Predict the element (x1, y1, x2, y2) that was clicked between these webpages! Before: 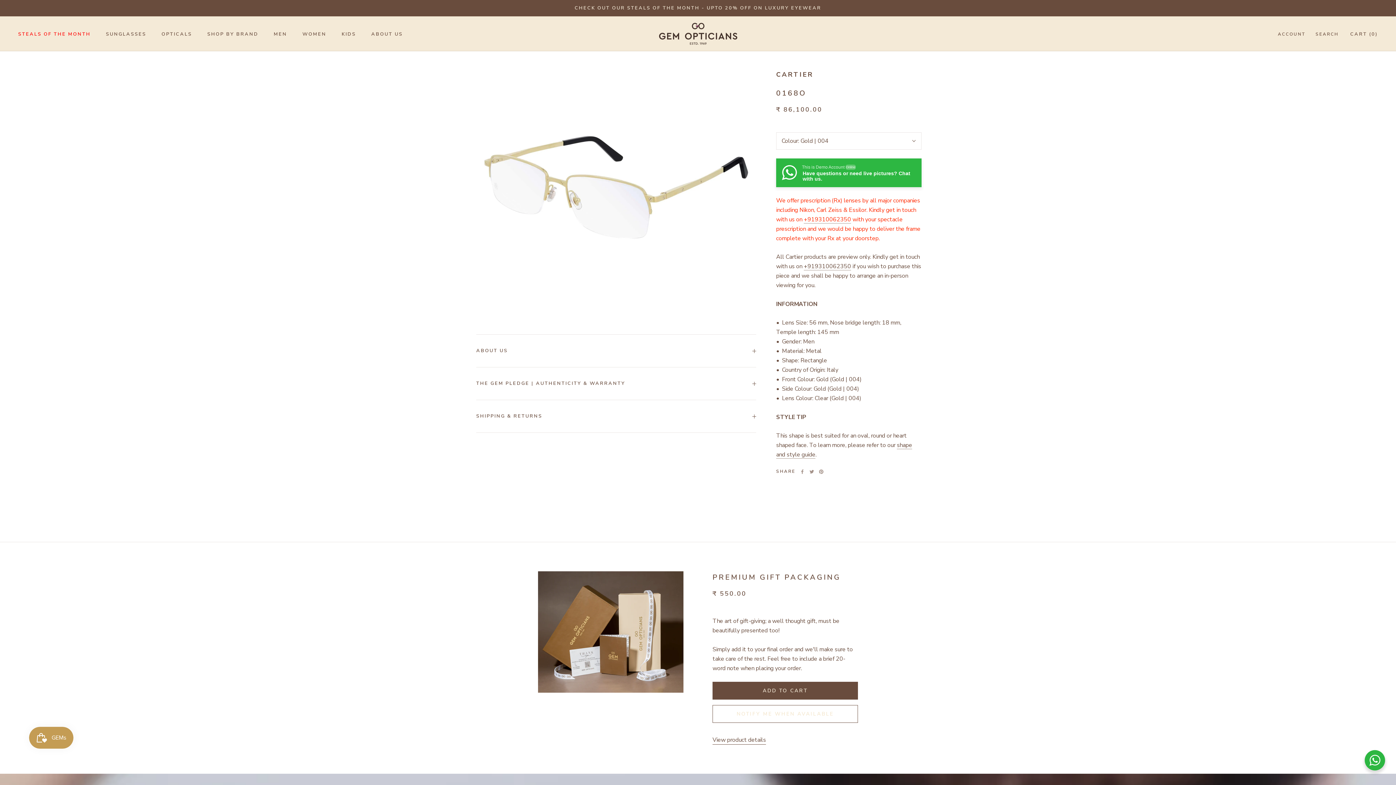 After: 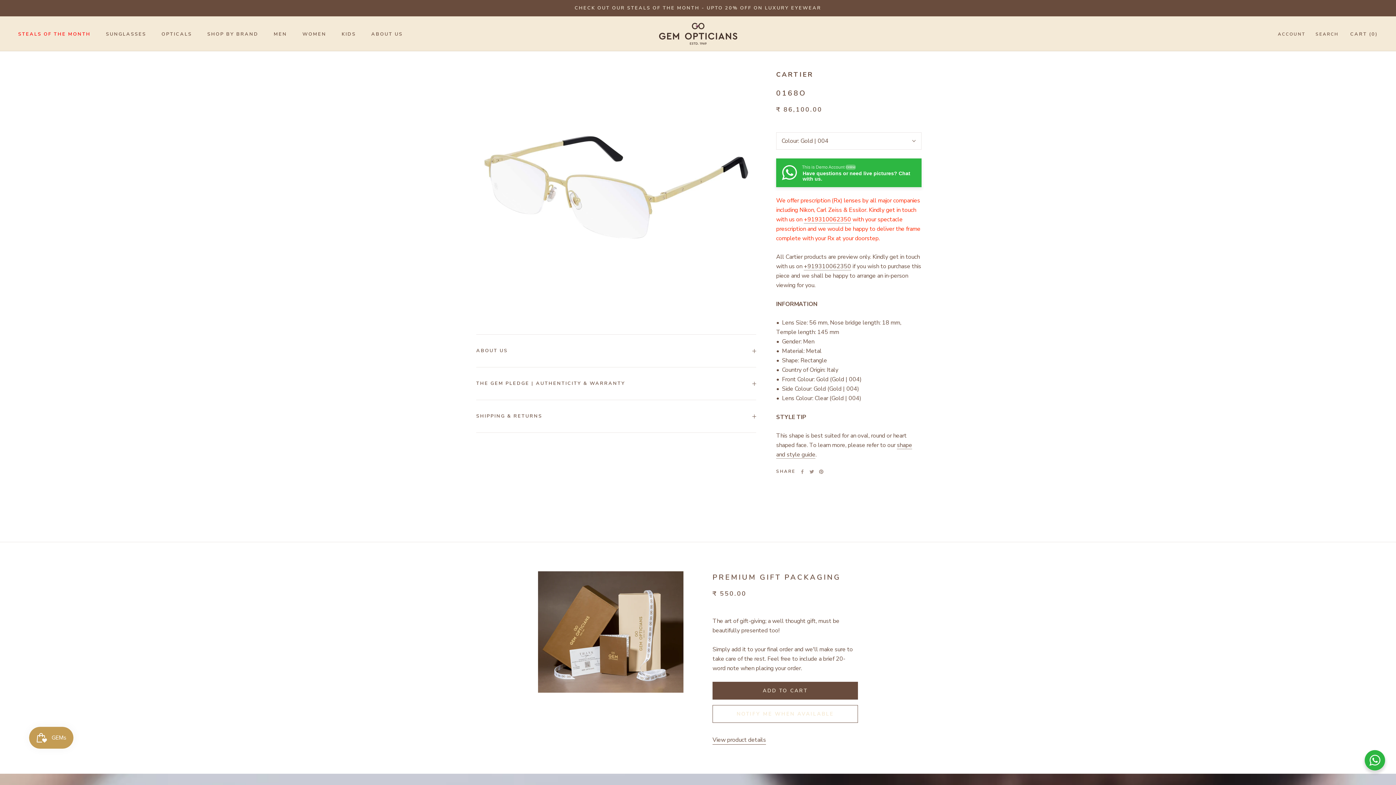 Action: label: +919310062350 bbox: (804, 215, 851, 223)